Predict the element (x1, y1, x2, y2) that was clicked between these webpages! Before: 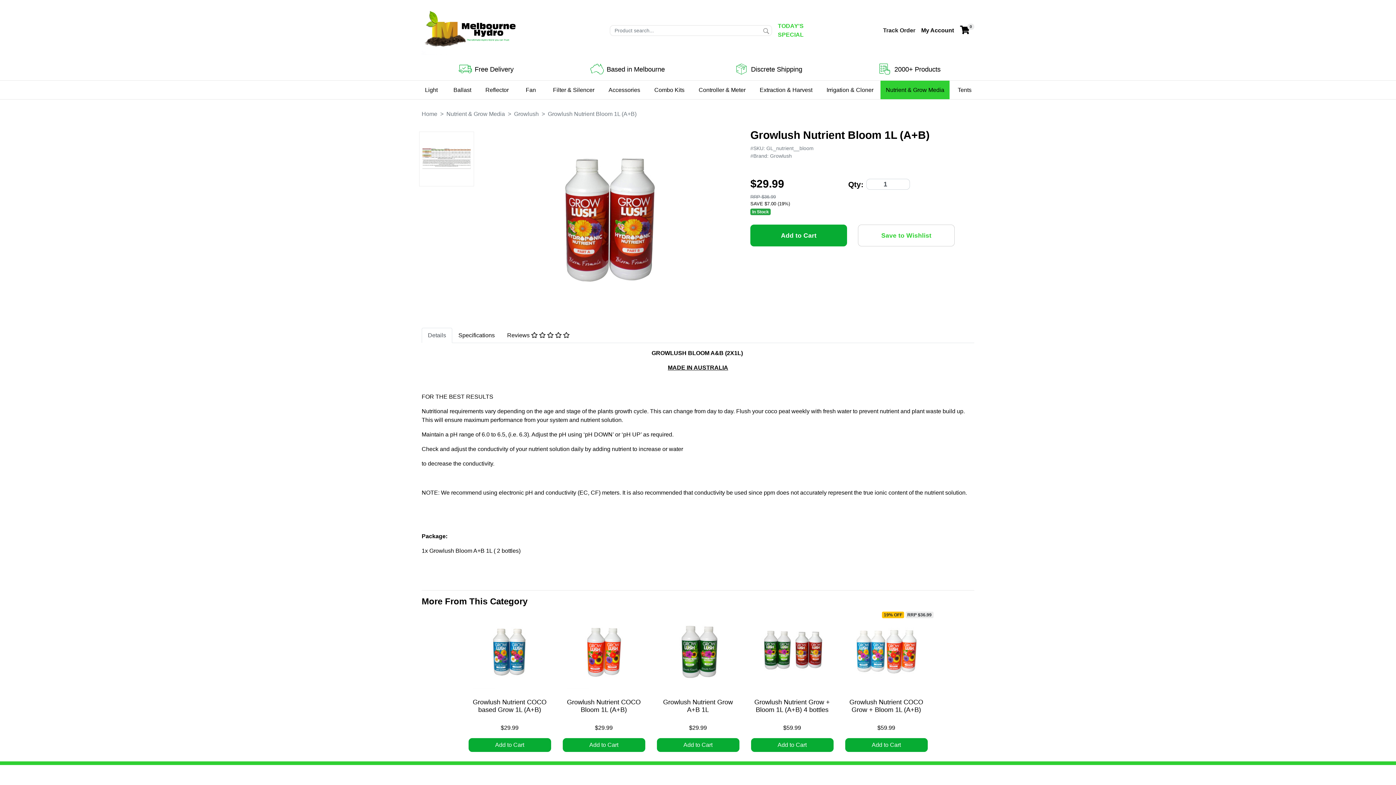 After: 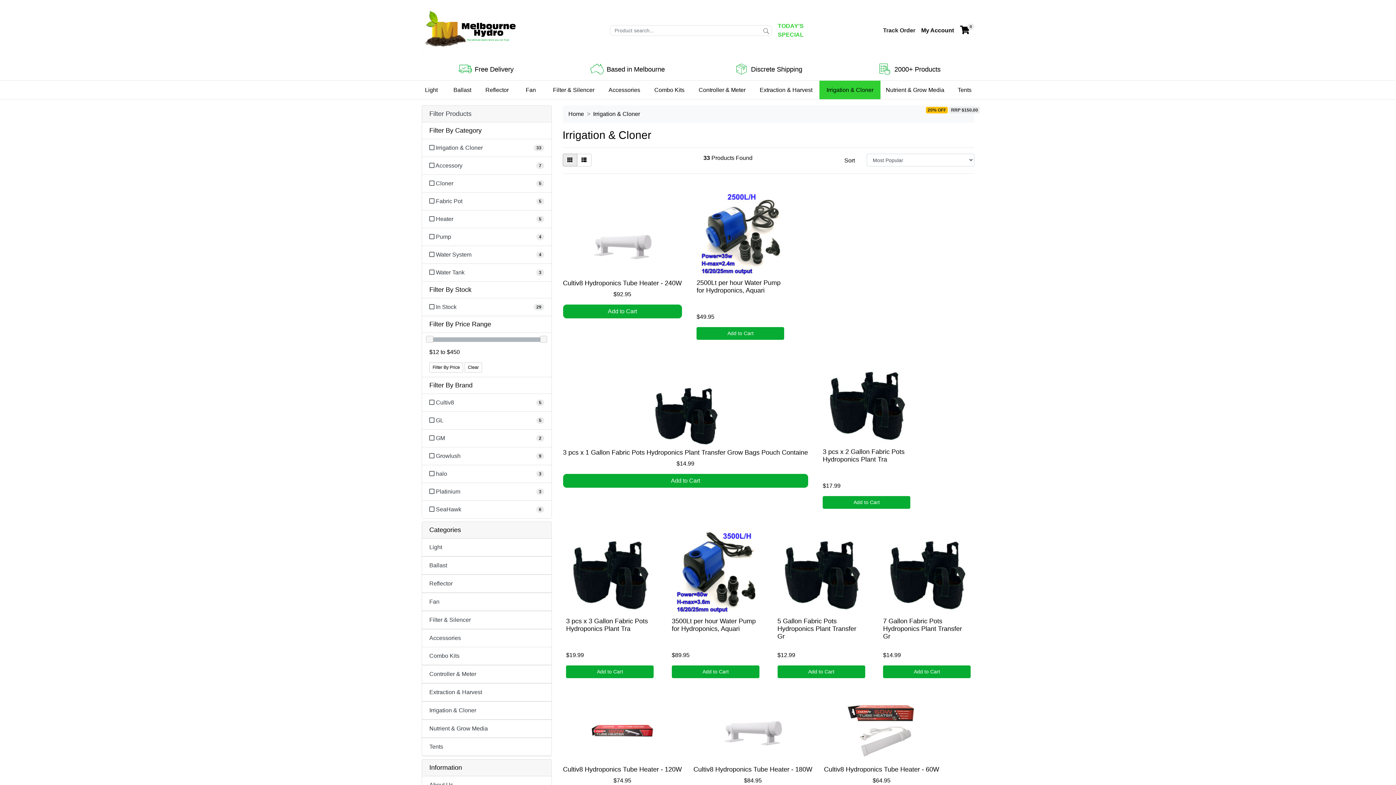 Action: label: Irrigation & Cloner bbox: (819, 83, 880, 96)